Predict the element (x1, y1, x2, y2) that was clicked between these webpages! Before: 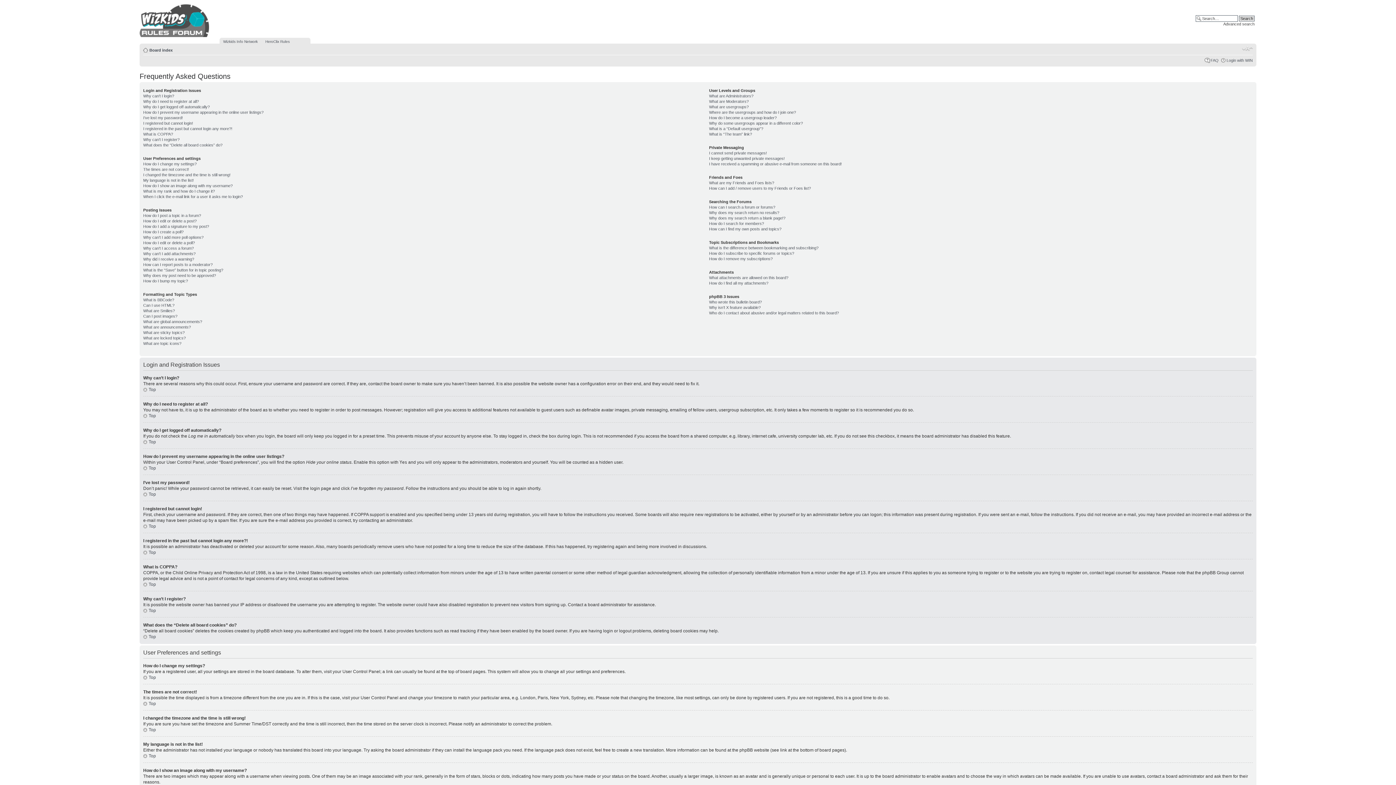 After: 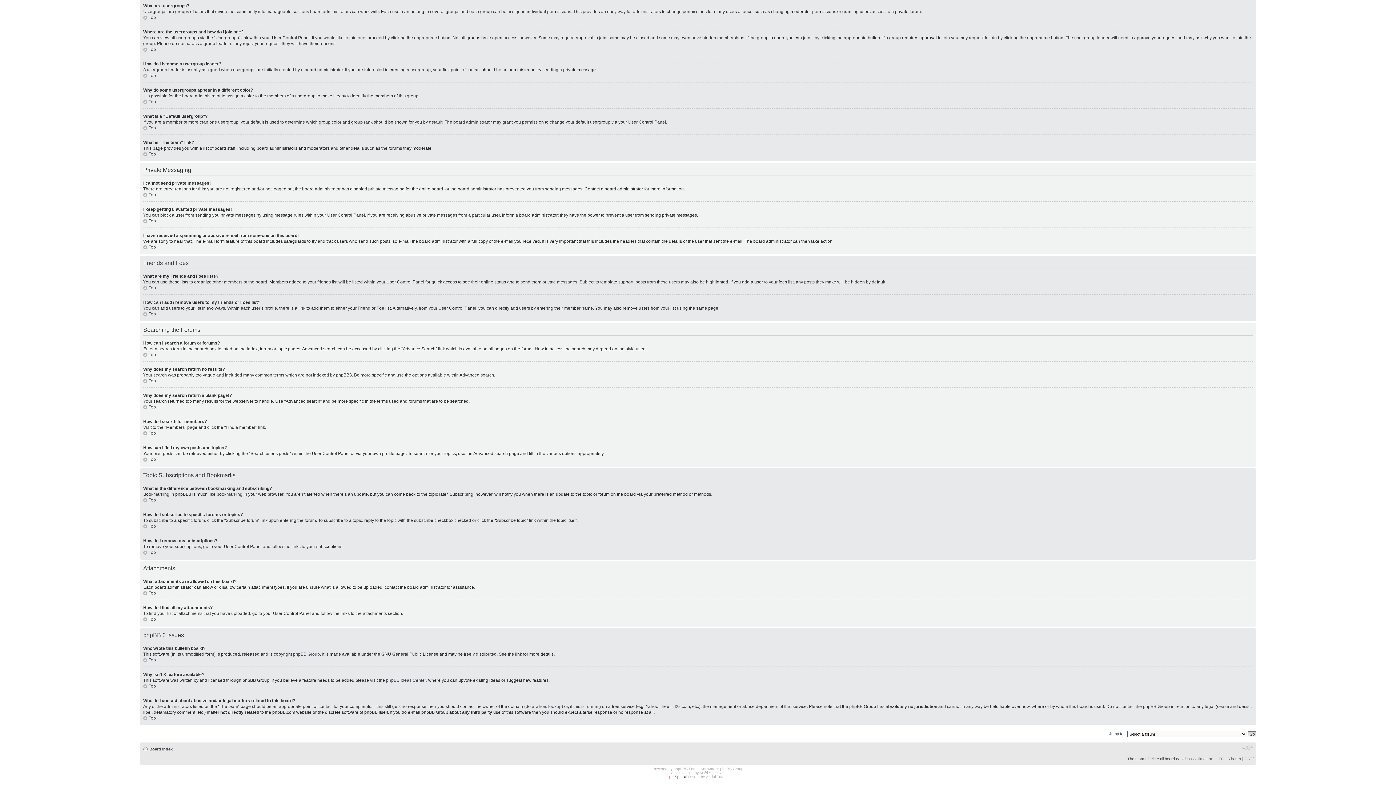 Action: label: I cannot send private messages! bbox: (709, 150, 767, 155)